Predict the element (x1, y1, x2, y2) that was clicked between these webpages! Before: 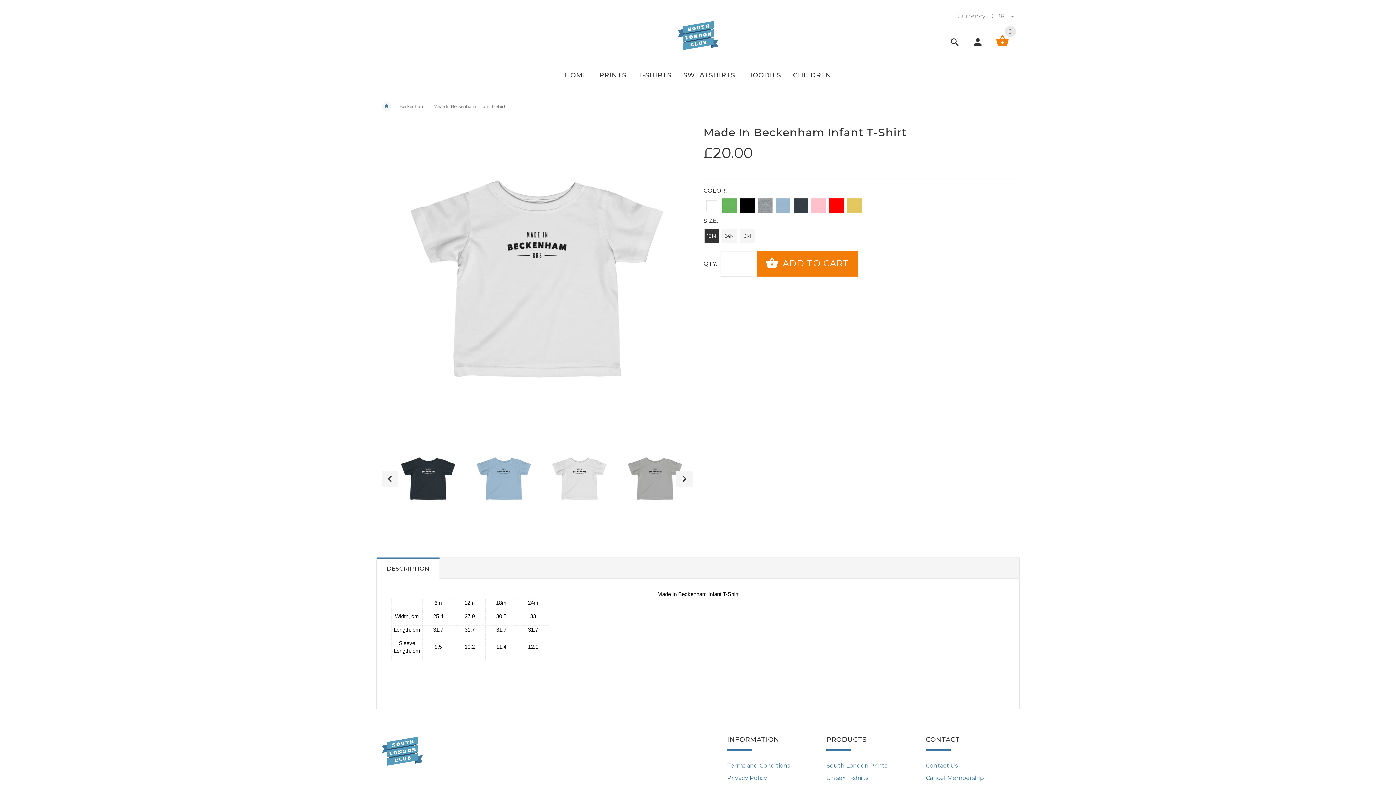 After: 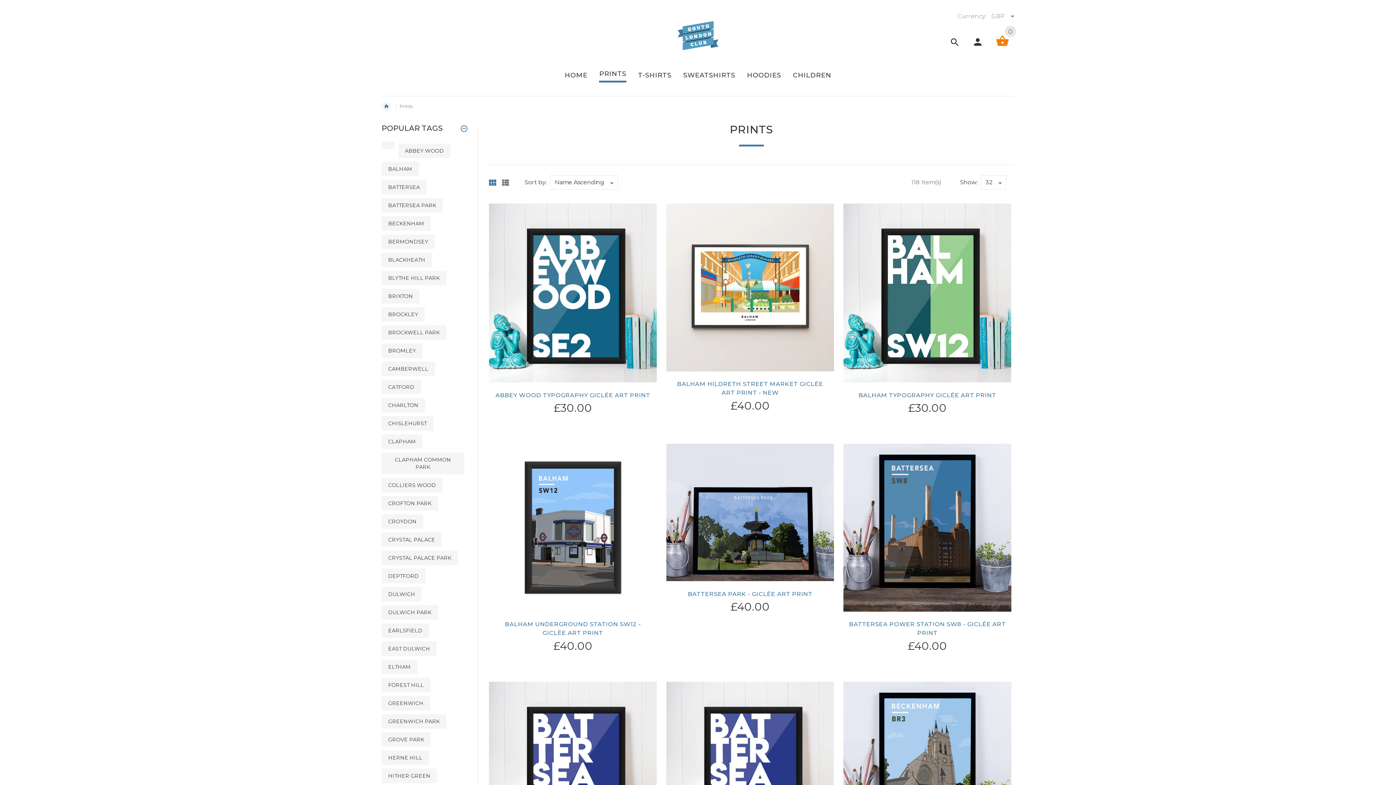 Action: label: PRINTS bbox: (593, 64, 632, 84)